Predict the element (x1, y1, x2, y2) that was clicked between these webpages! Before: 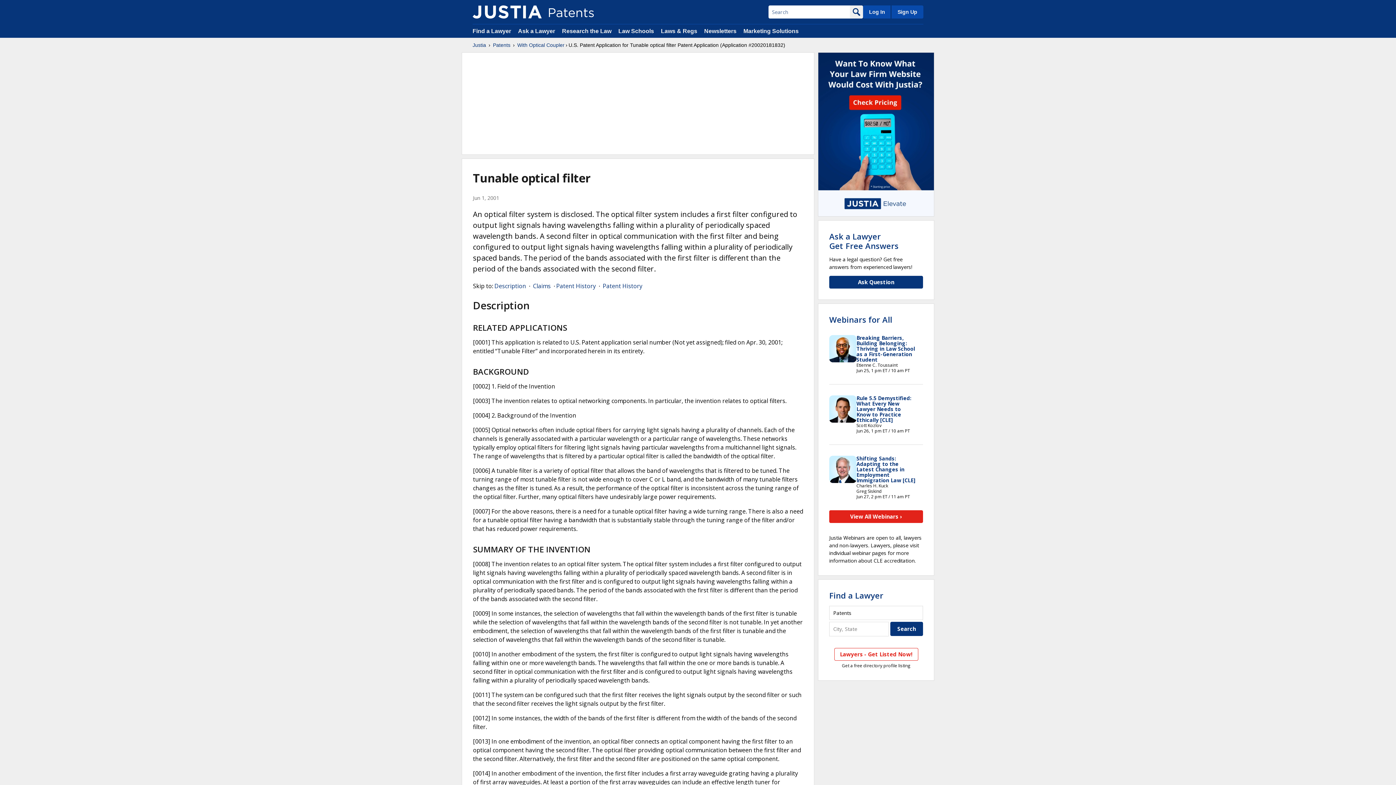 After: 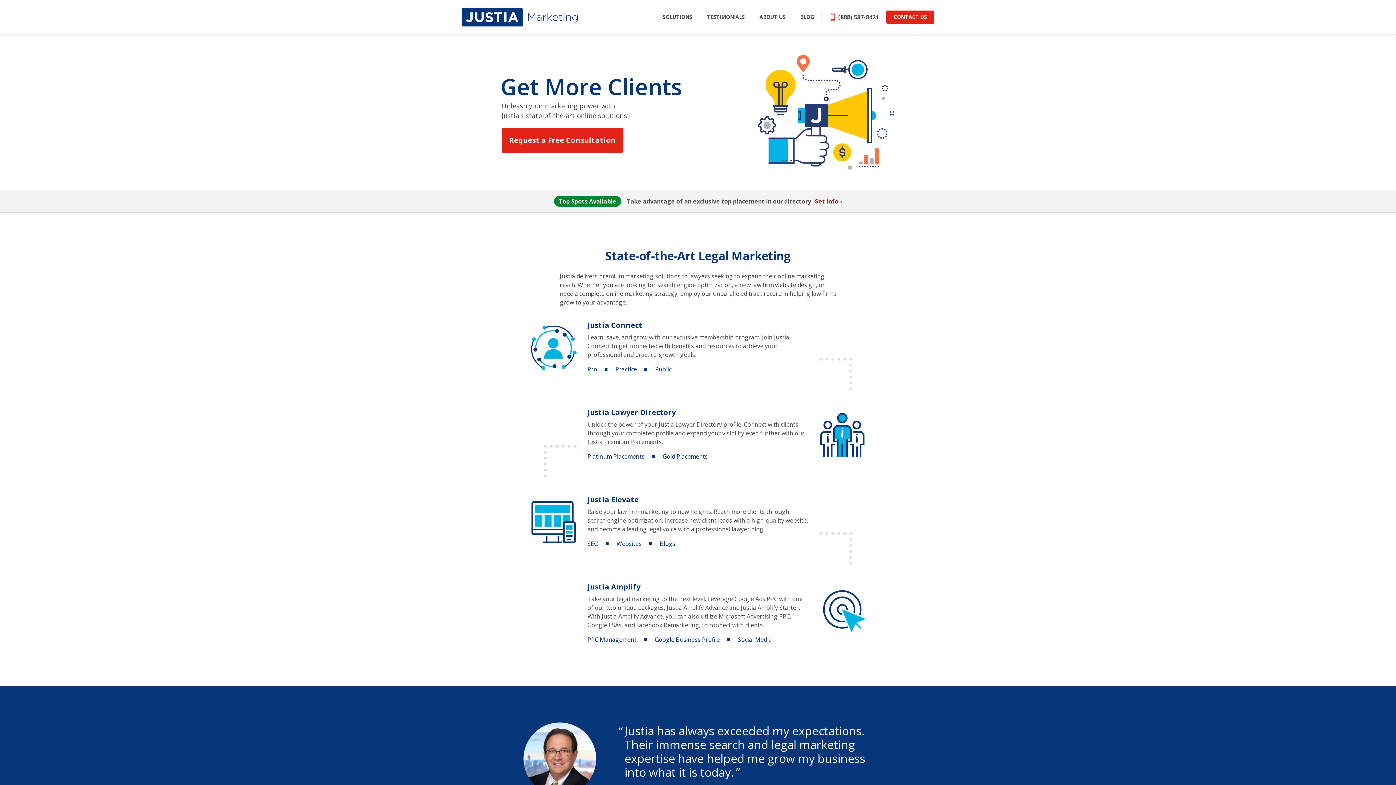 Action: label: Marketing Solutions bbox: (743, 28, 798, 34)